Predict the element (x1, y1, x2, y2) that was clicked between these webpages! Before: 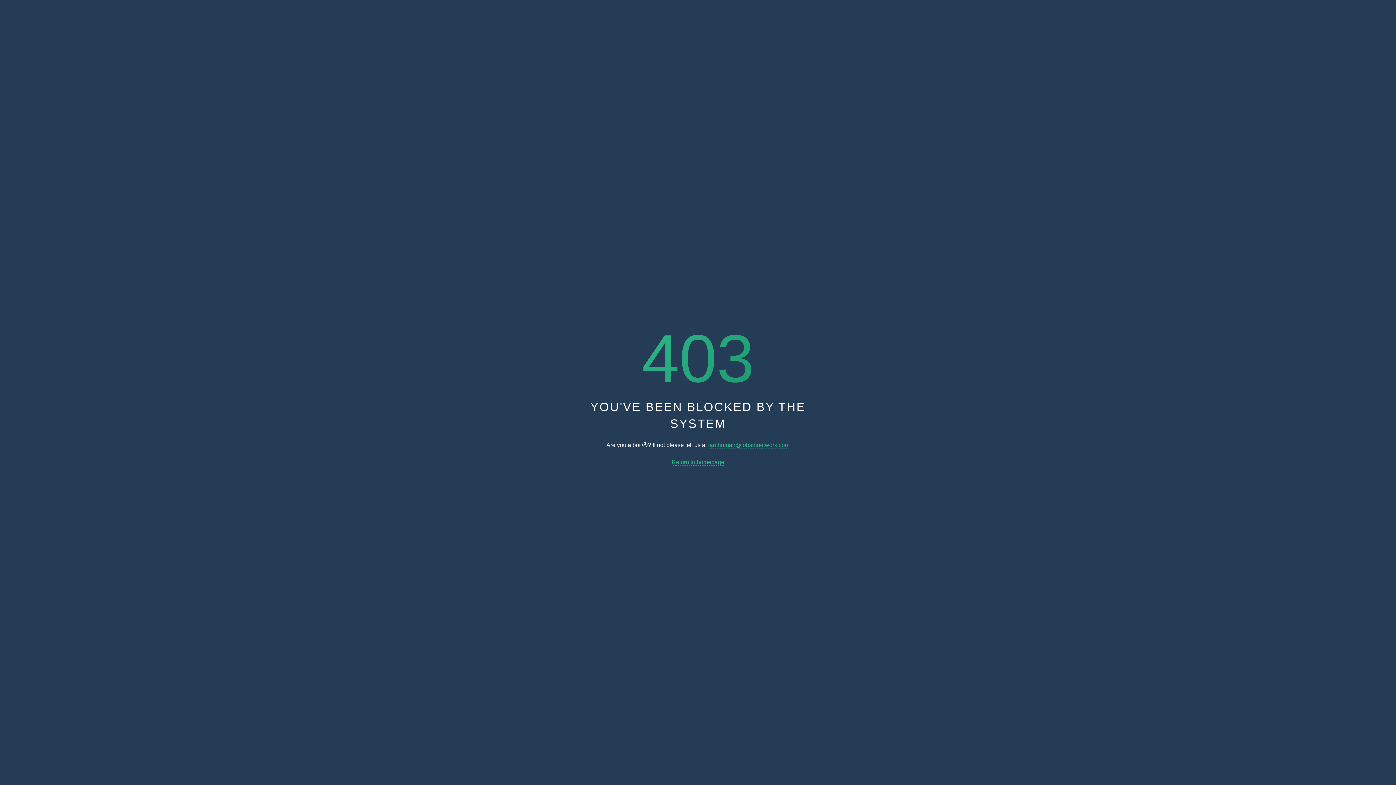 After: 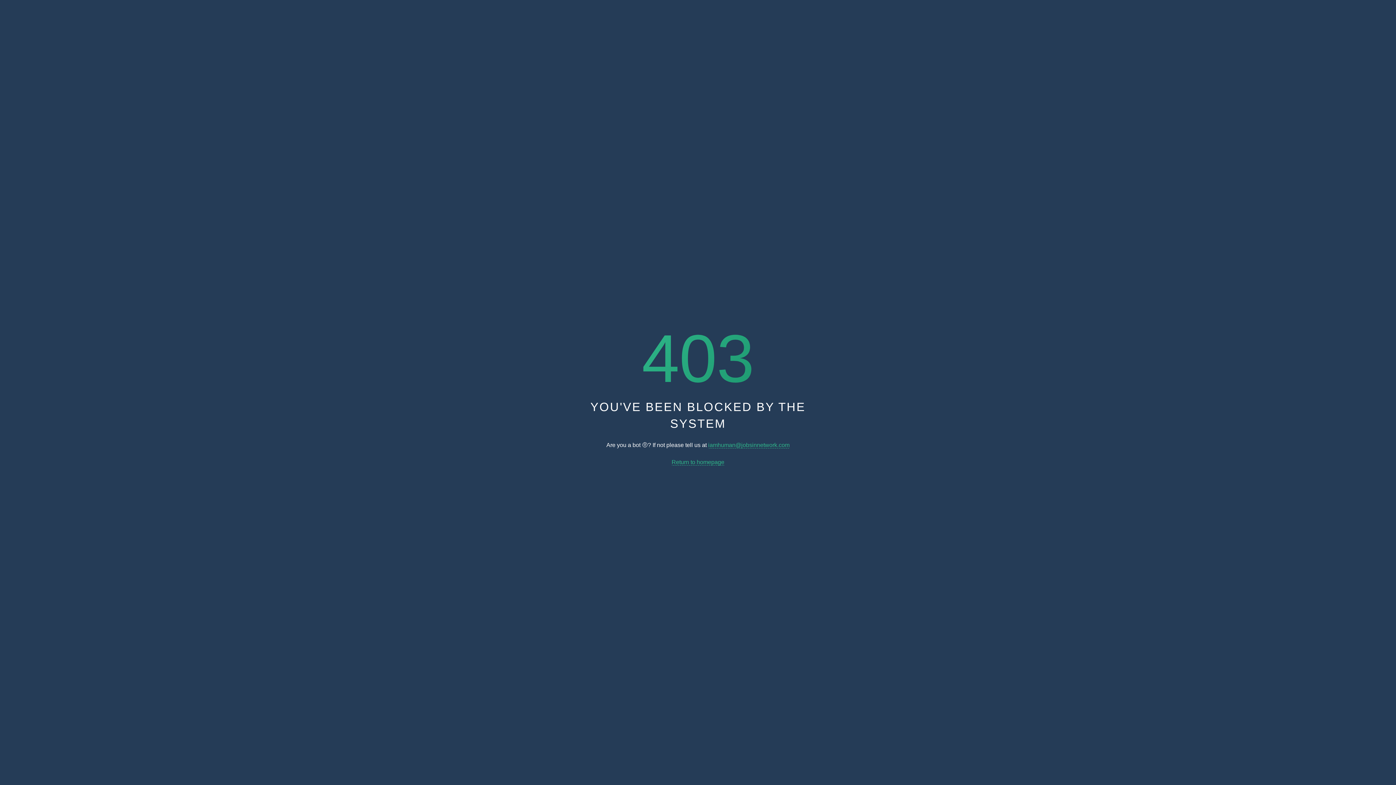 Action: bbox: (708, 442, 789, 448) label: iamhuman@jobsinnetwork.com